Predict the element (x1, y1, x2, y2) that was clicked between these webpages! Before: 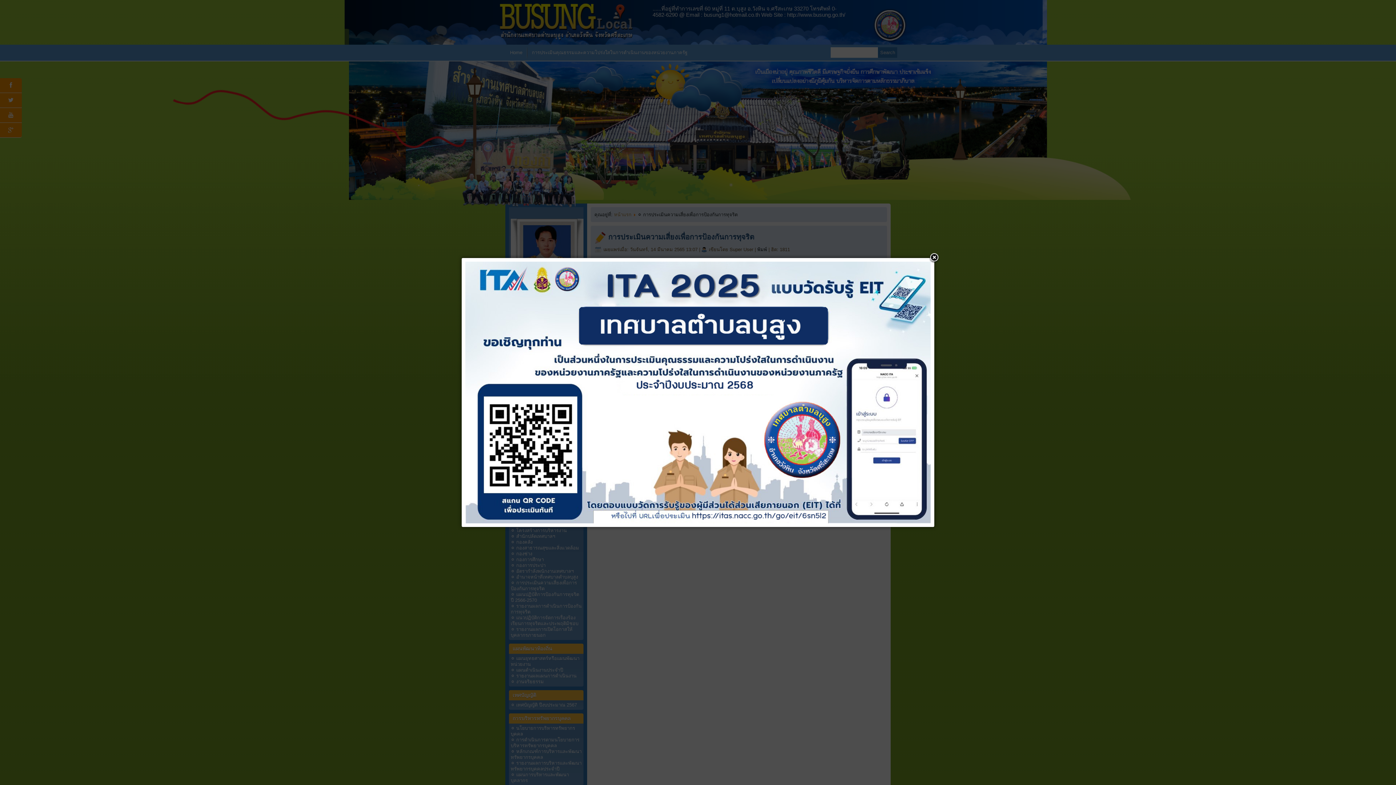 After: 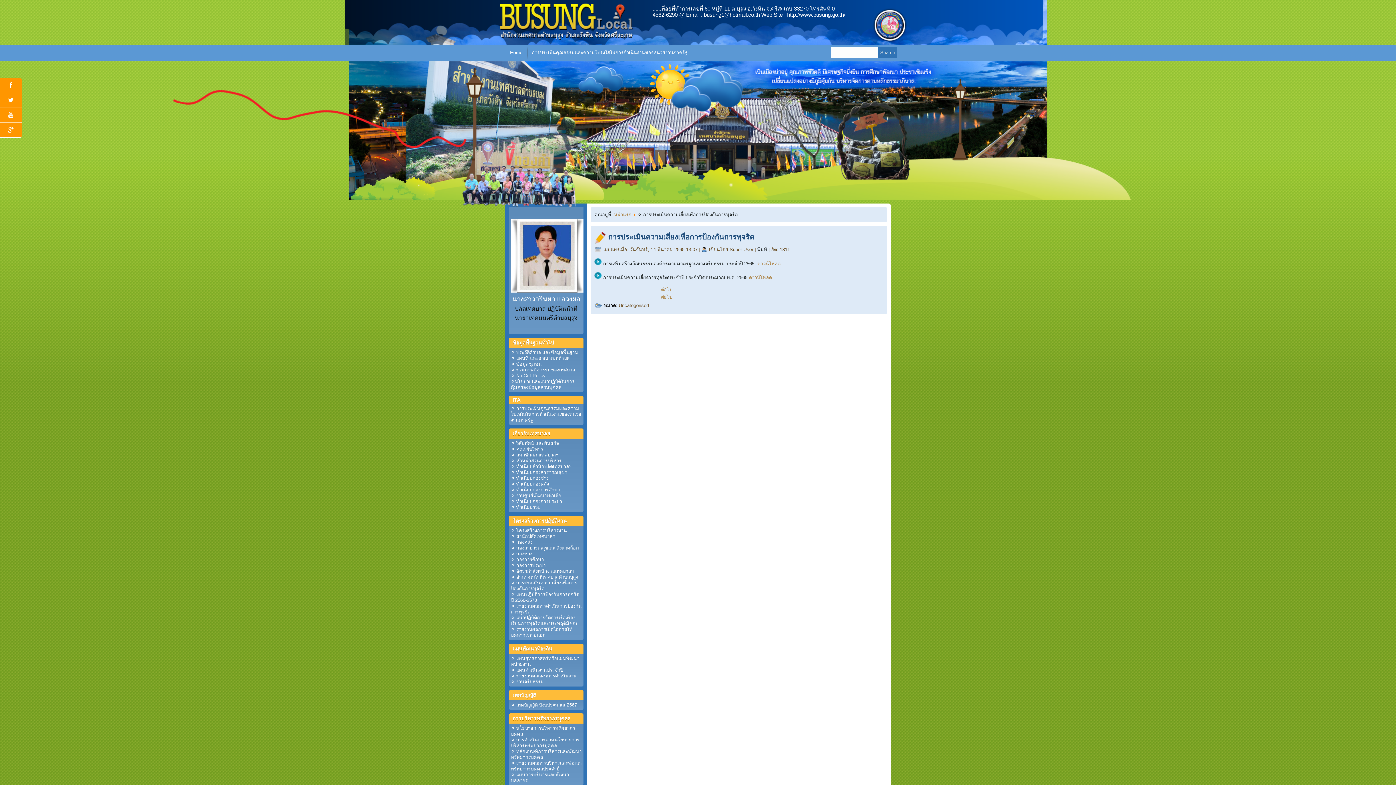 Action: bbox: (929, 252, 940, 263)